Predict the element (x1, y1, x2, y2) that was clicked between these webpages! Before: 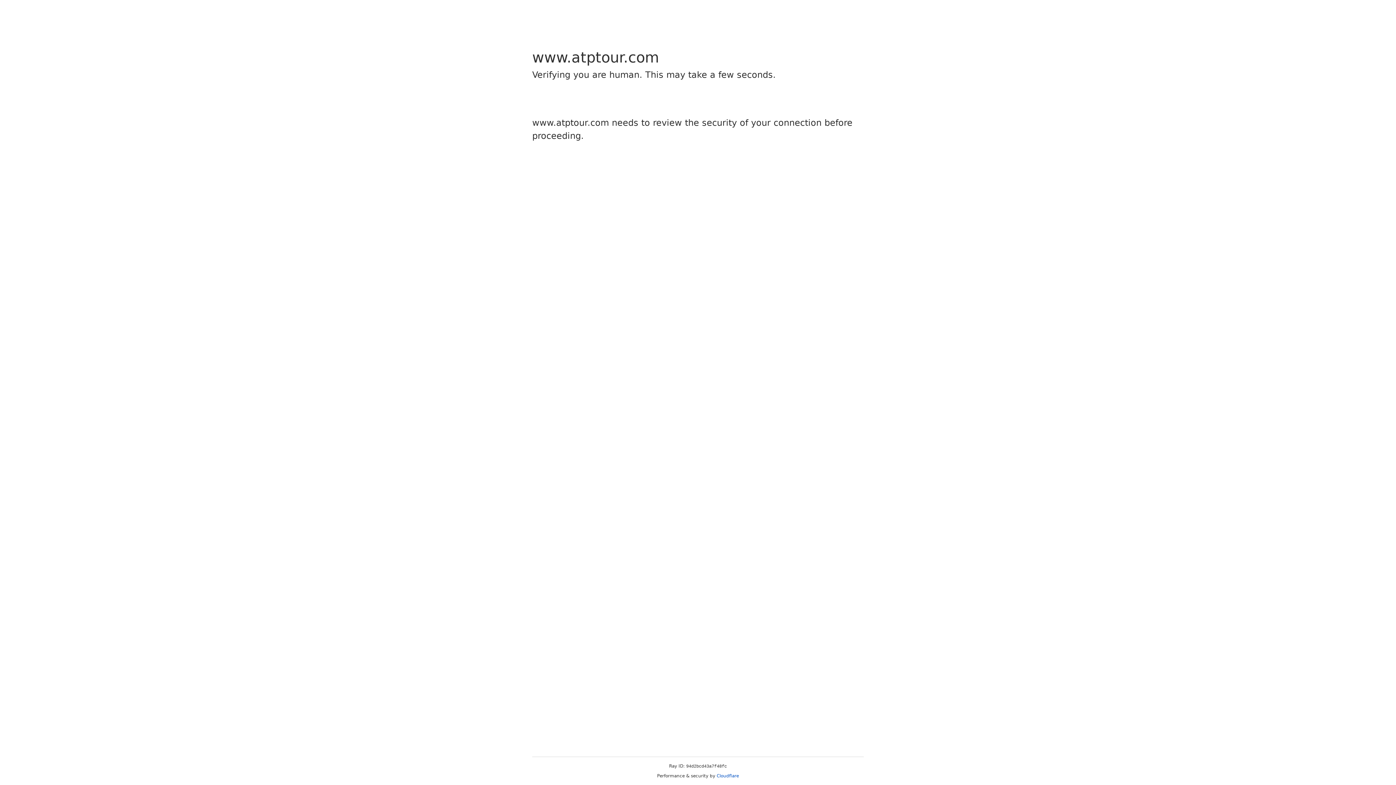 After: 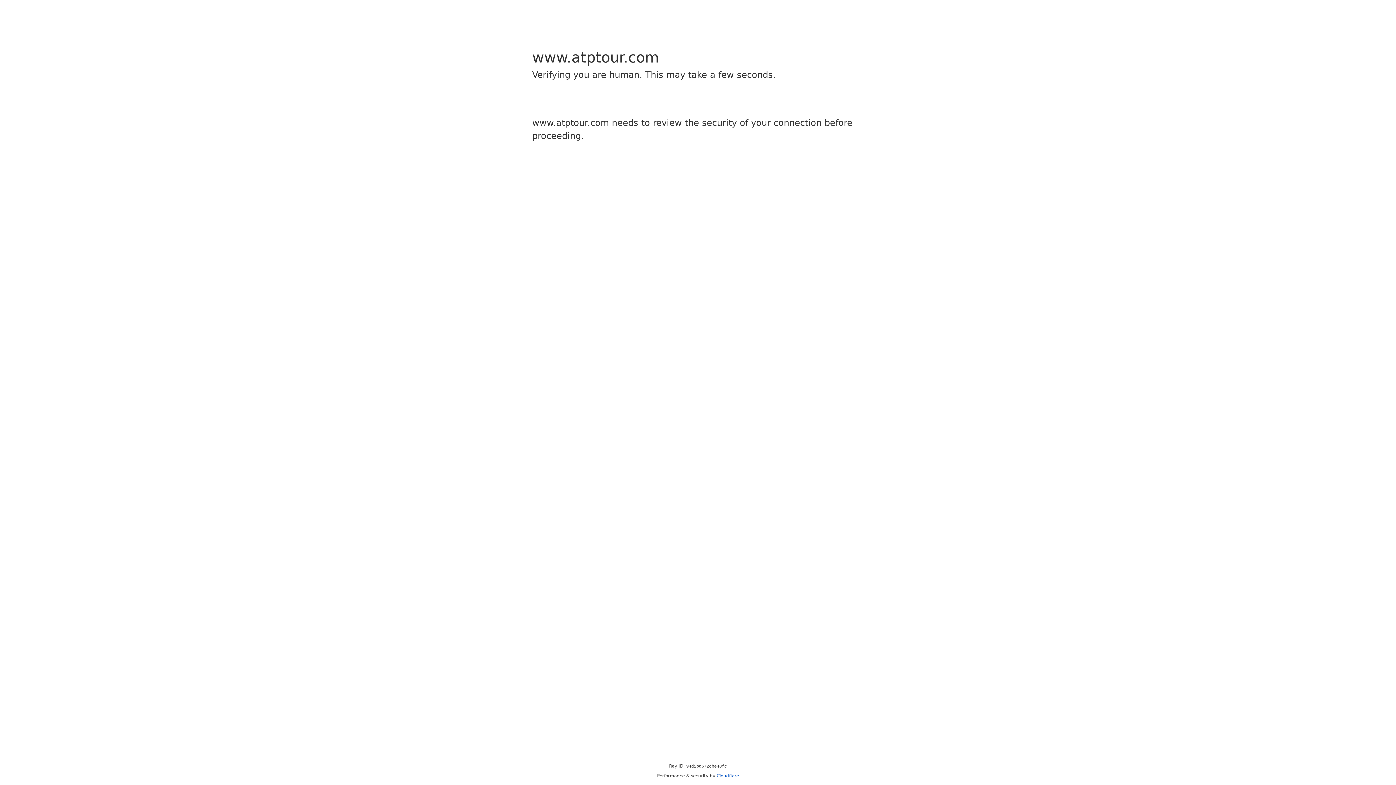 Action: bbox: (716, 773, 739, 778) label: Cloudflare